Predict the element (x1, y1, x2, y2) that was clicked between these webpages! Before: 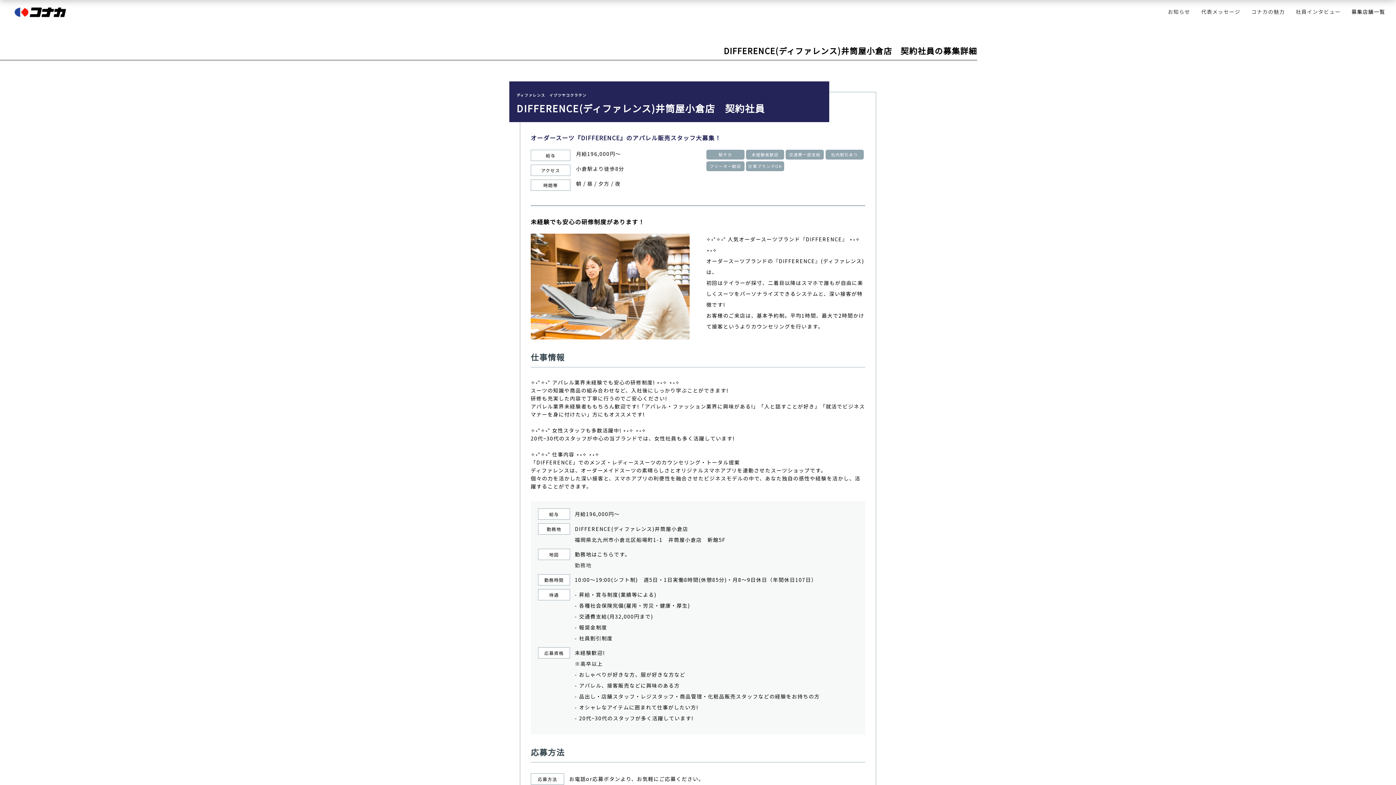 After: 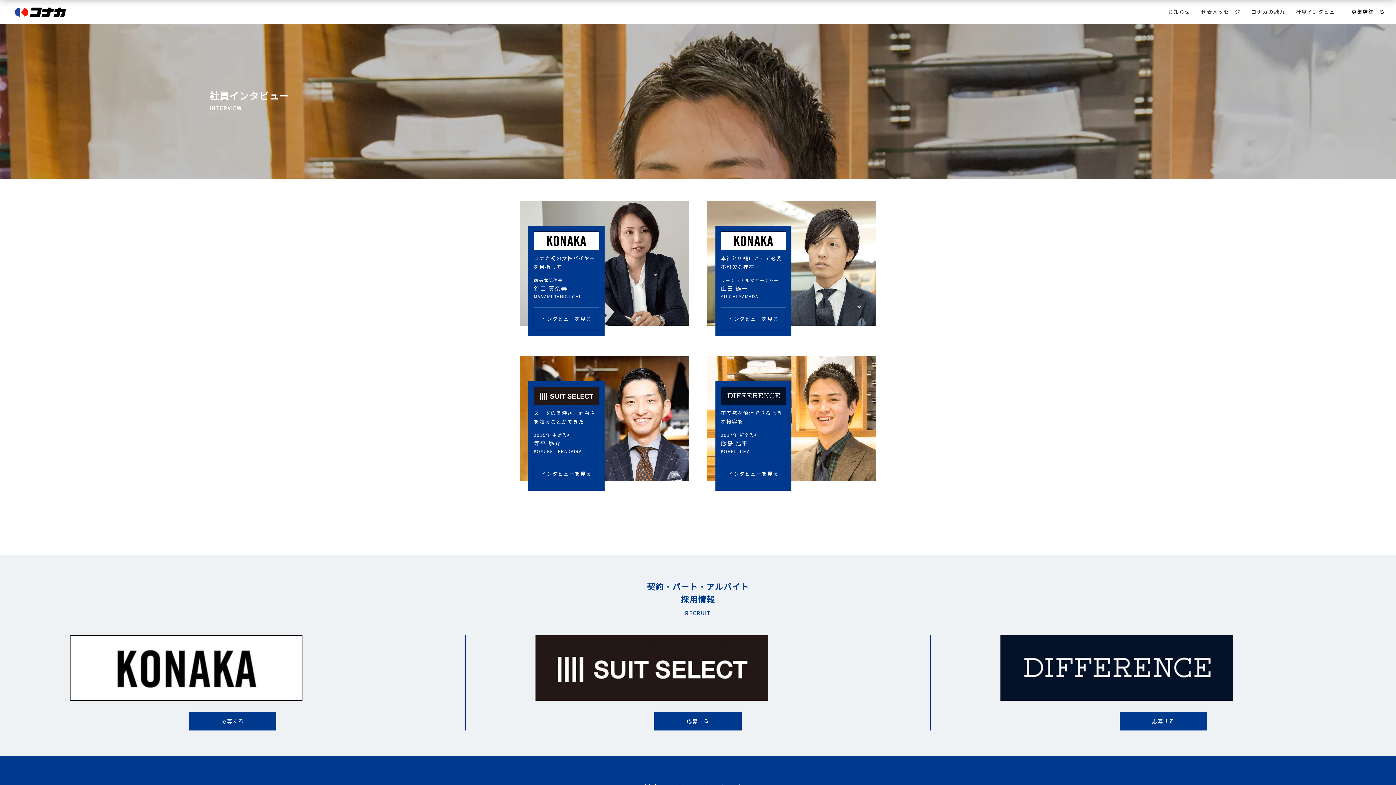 Action: label: 社員インタビュー bbox: (1296, 7, 1340, 15)